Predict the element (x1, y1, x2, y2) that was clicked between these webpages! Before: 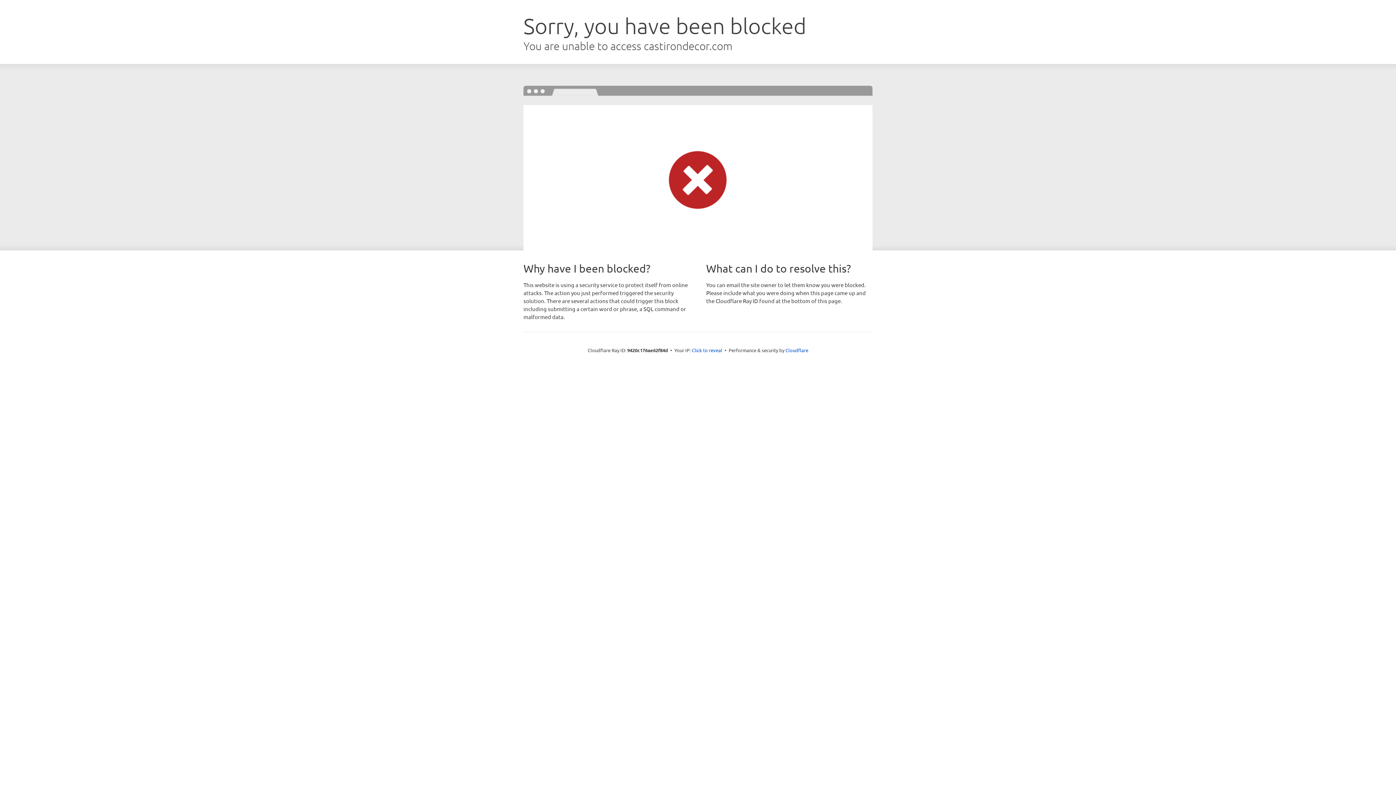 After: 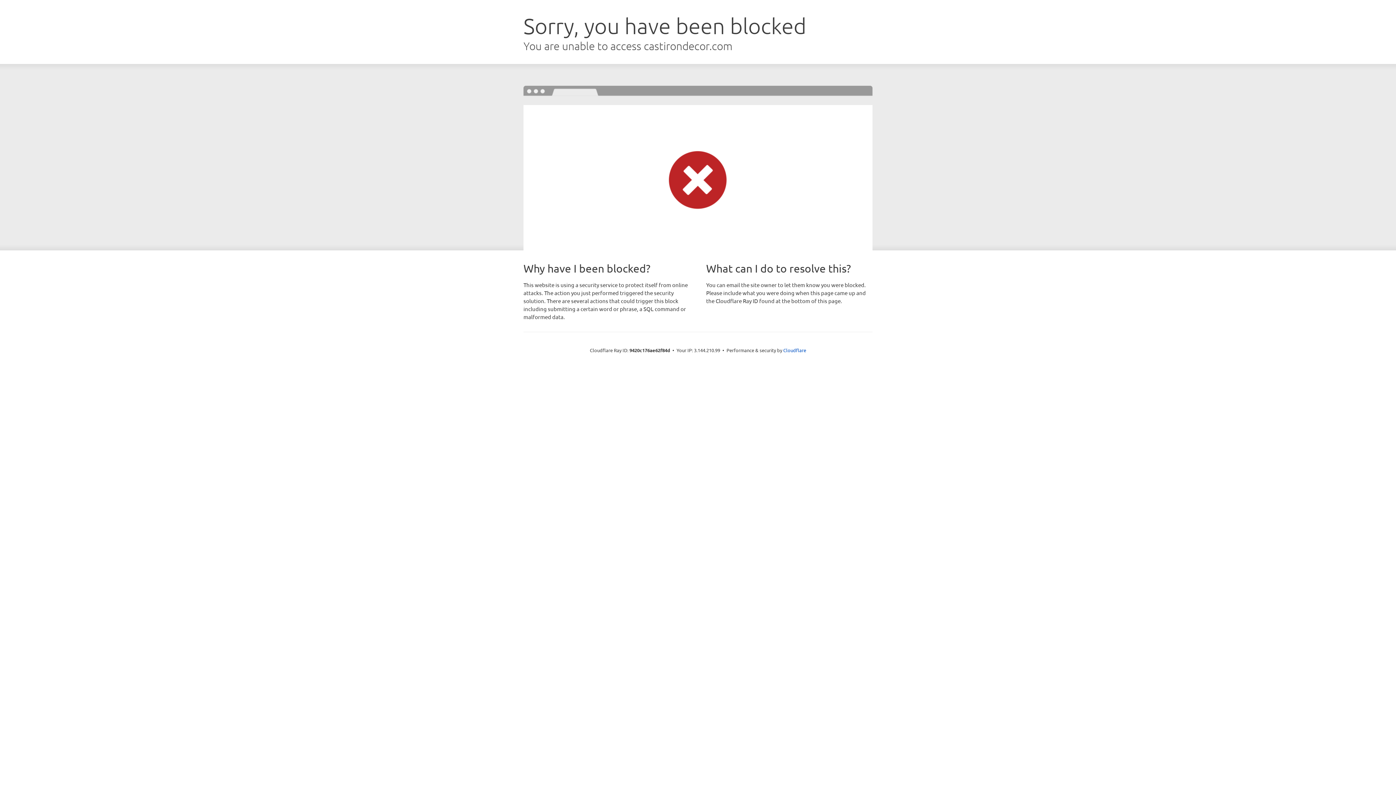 Action: label: Click to reveal bbox: (692, 346, 722, 353)